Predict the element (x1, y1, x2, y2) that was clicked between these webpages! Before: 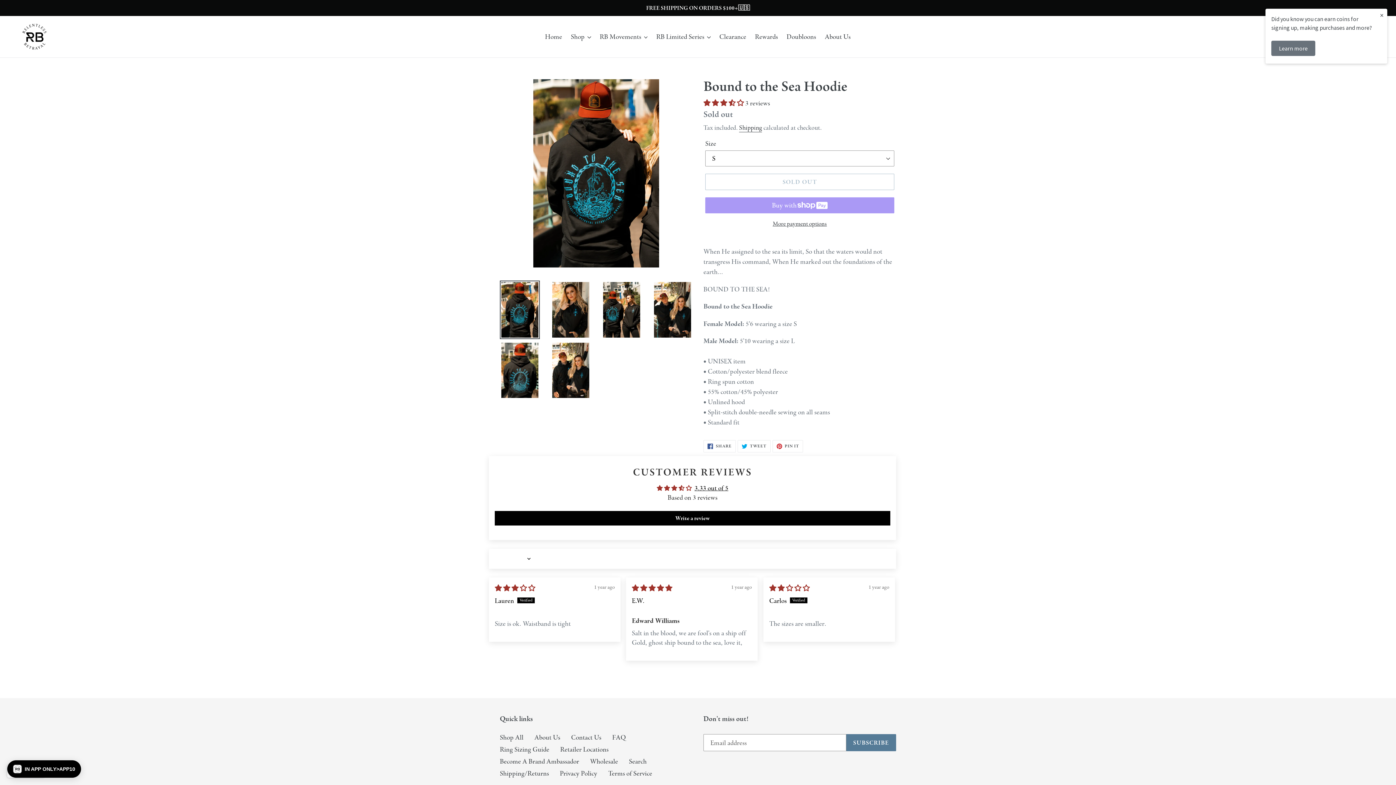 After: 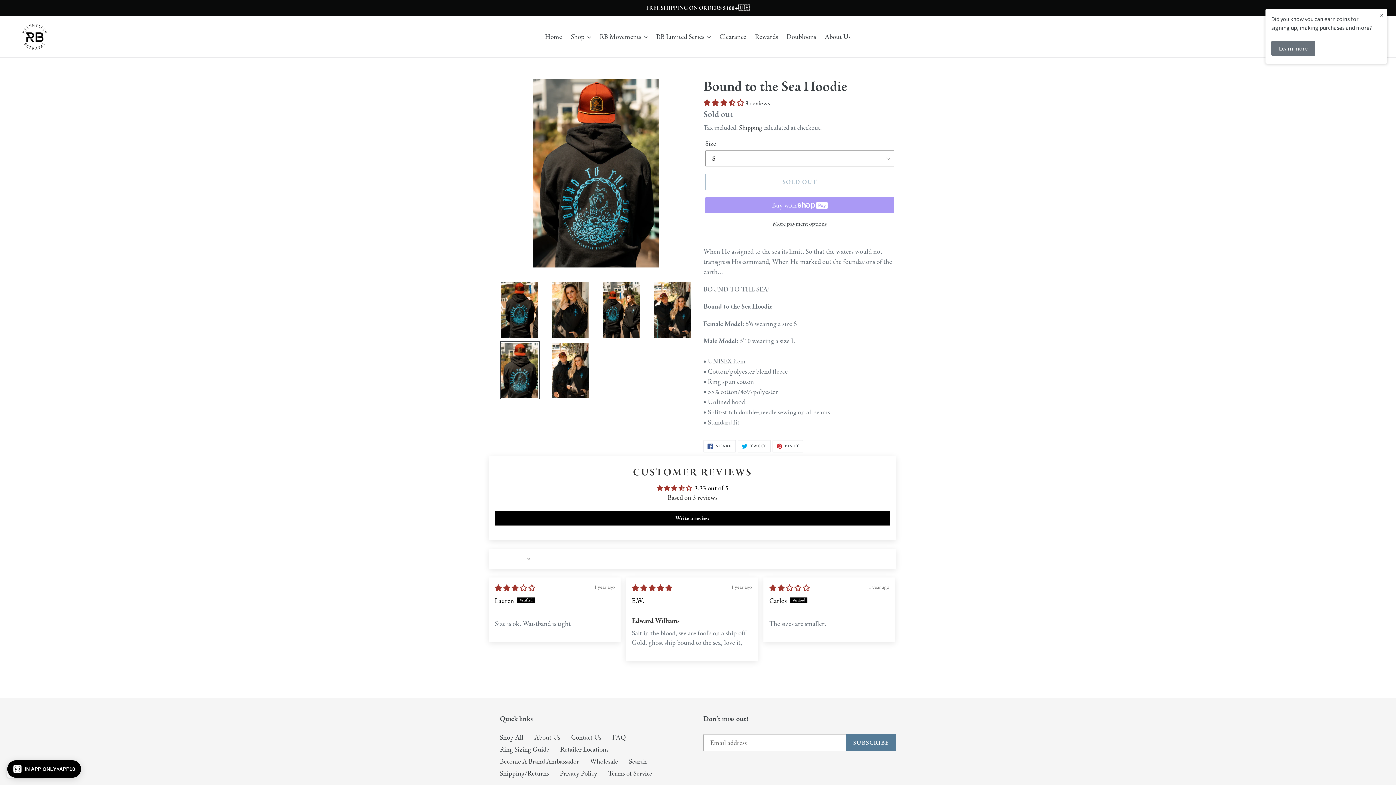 Action: bbox: (500, 341, 540, 399)